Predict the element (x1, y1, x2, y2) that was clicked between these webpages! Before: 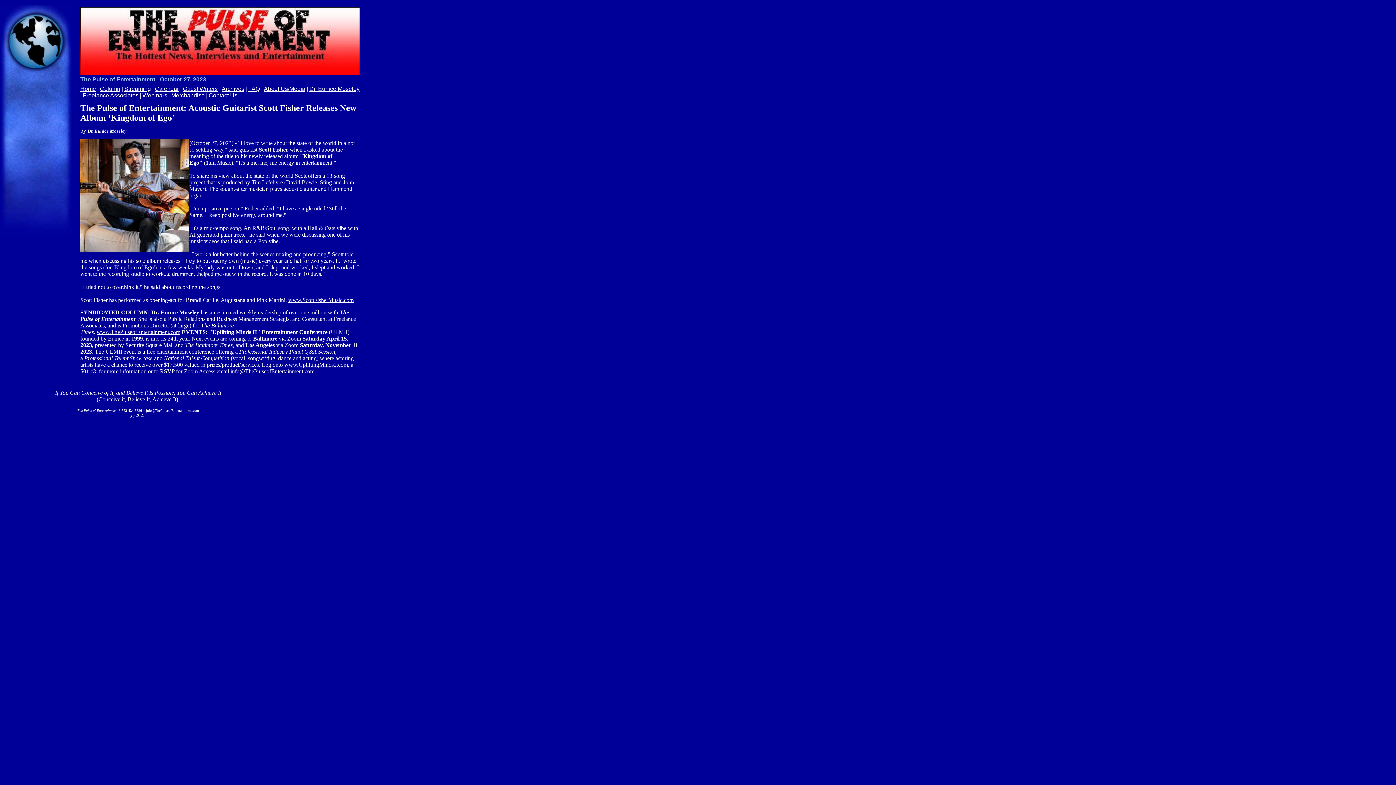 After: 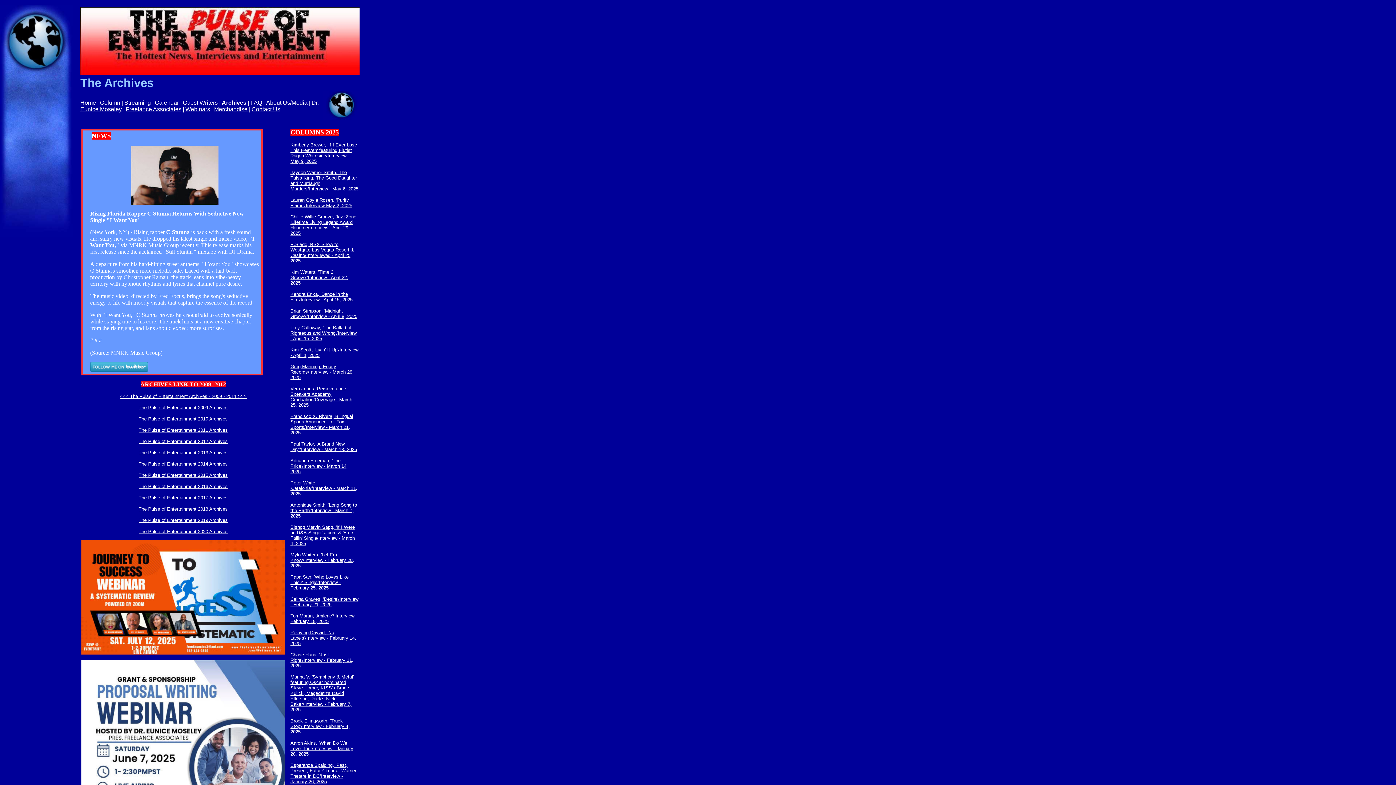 Action: bbox: (221, 85, 244, 92) label: Archives